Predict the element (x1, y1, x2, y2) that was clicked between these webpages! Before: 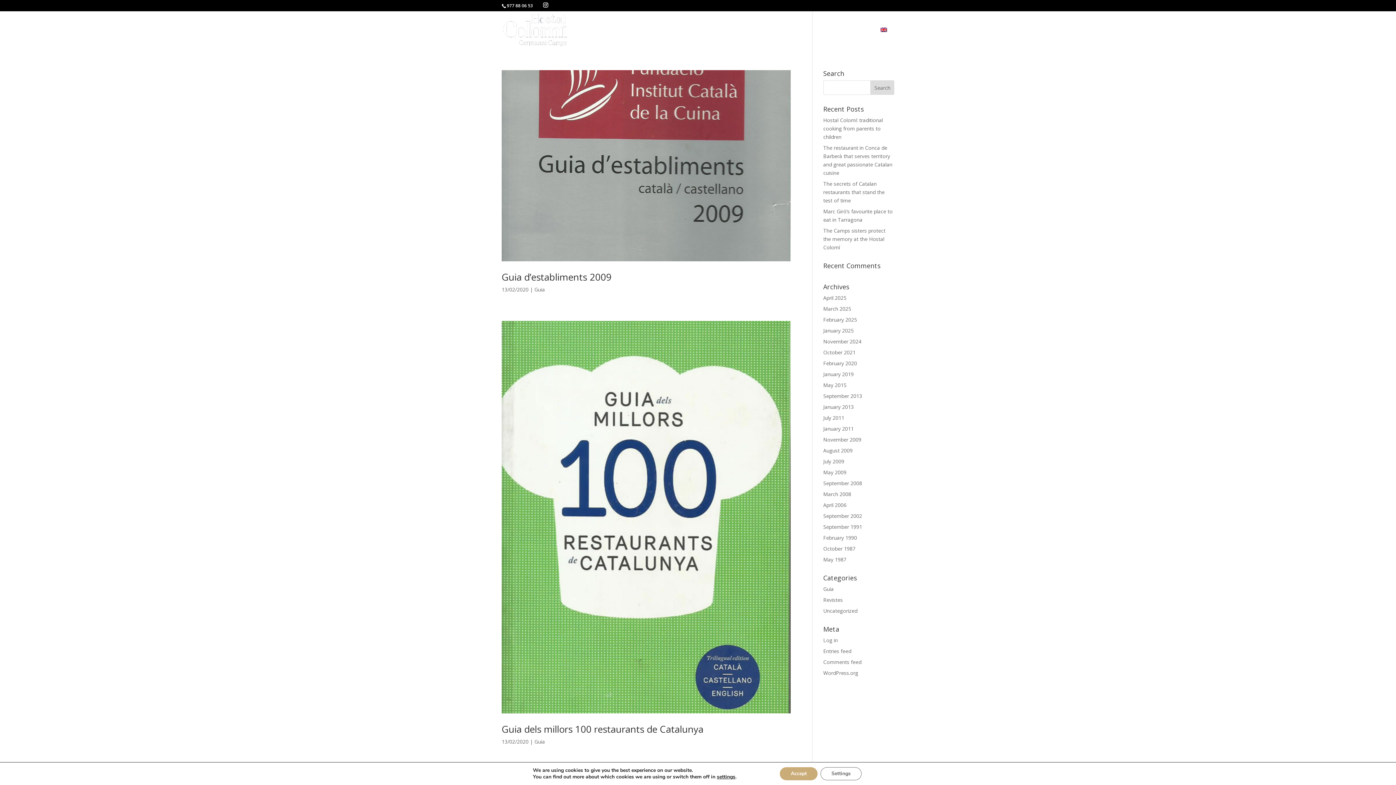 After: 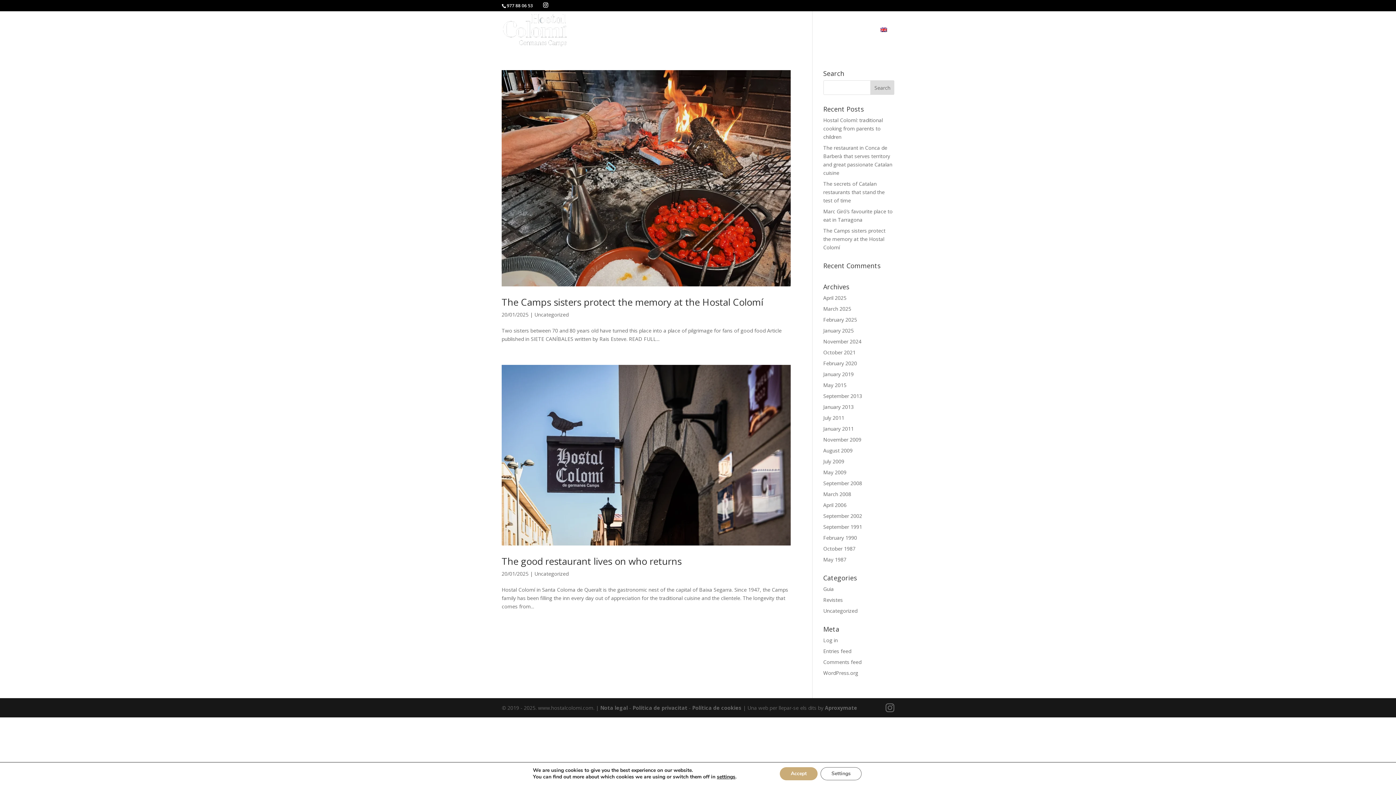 Action: label: January 2025 bbox: (823, 327, 854, 334)